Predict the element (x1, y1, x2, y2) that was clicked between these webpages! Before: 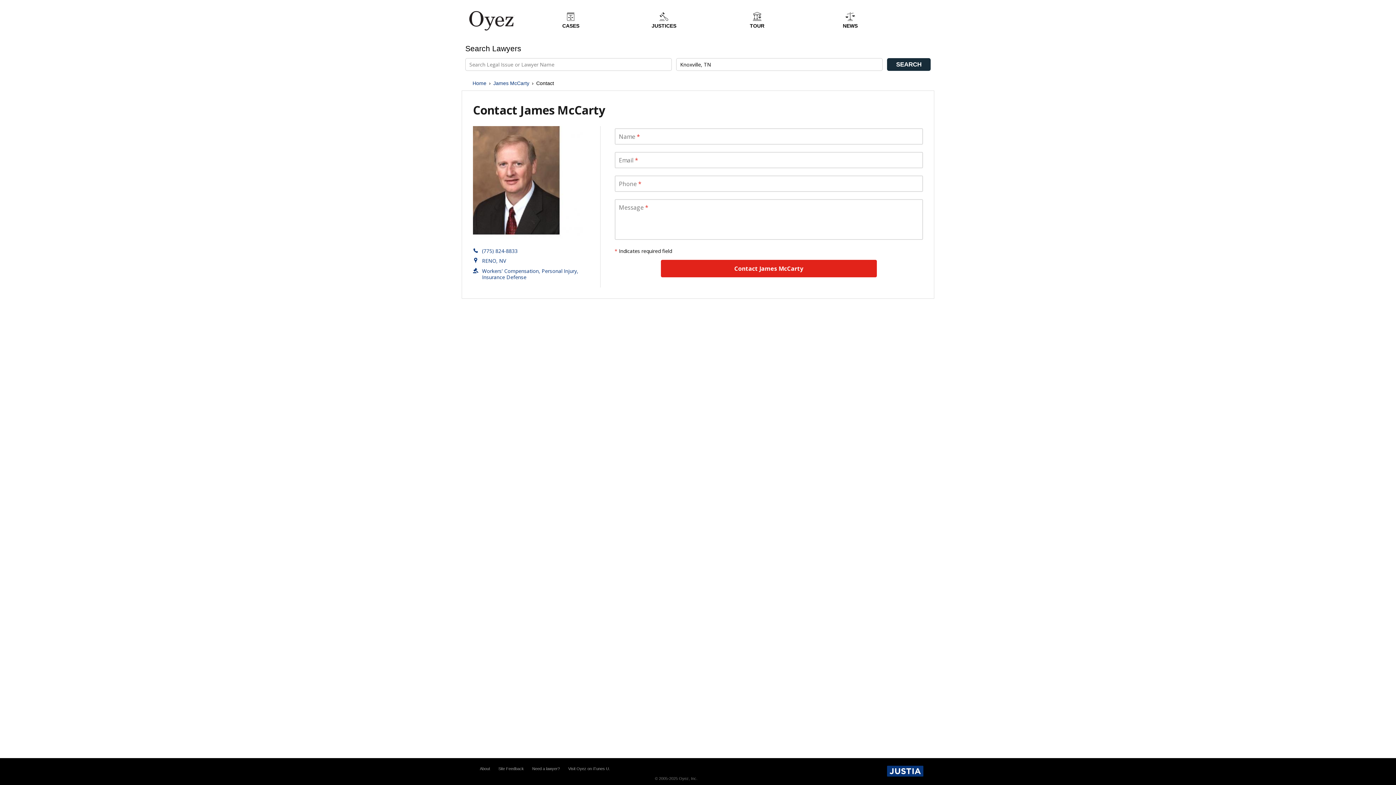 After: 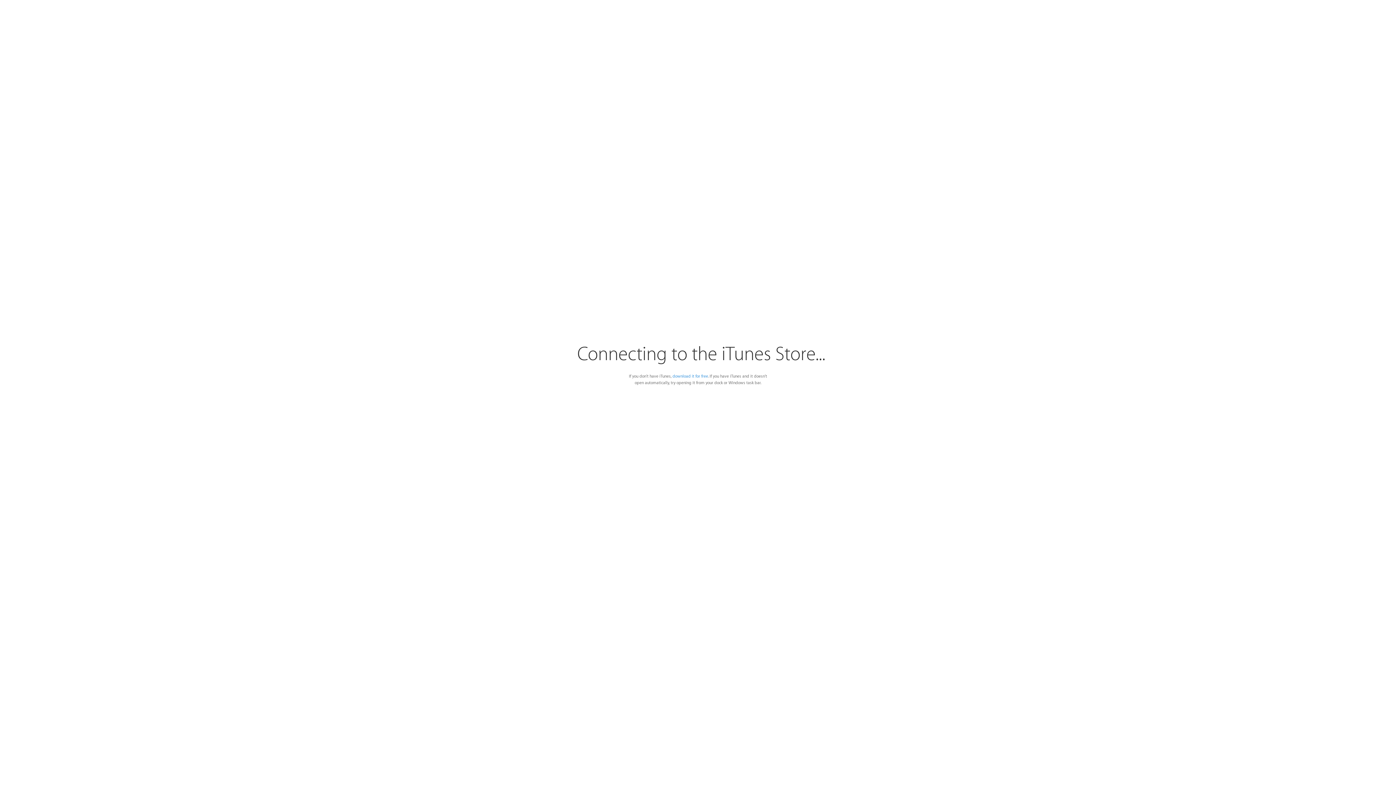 Action: label: Visit Oyez on iTunes U. bbox: (568, 766, 610, 771)